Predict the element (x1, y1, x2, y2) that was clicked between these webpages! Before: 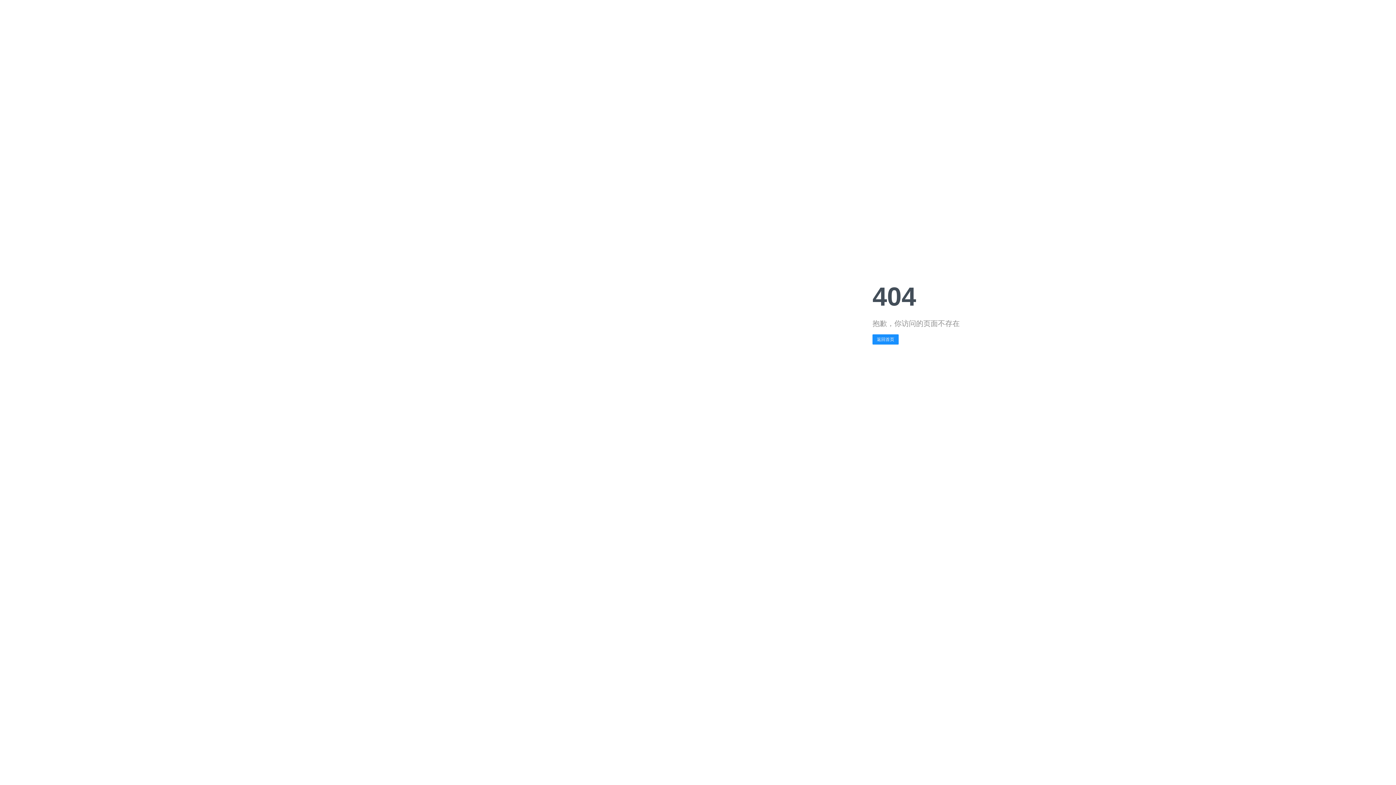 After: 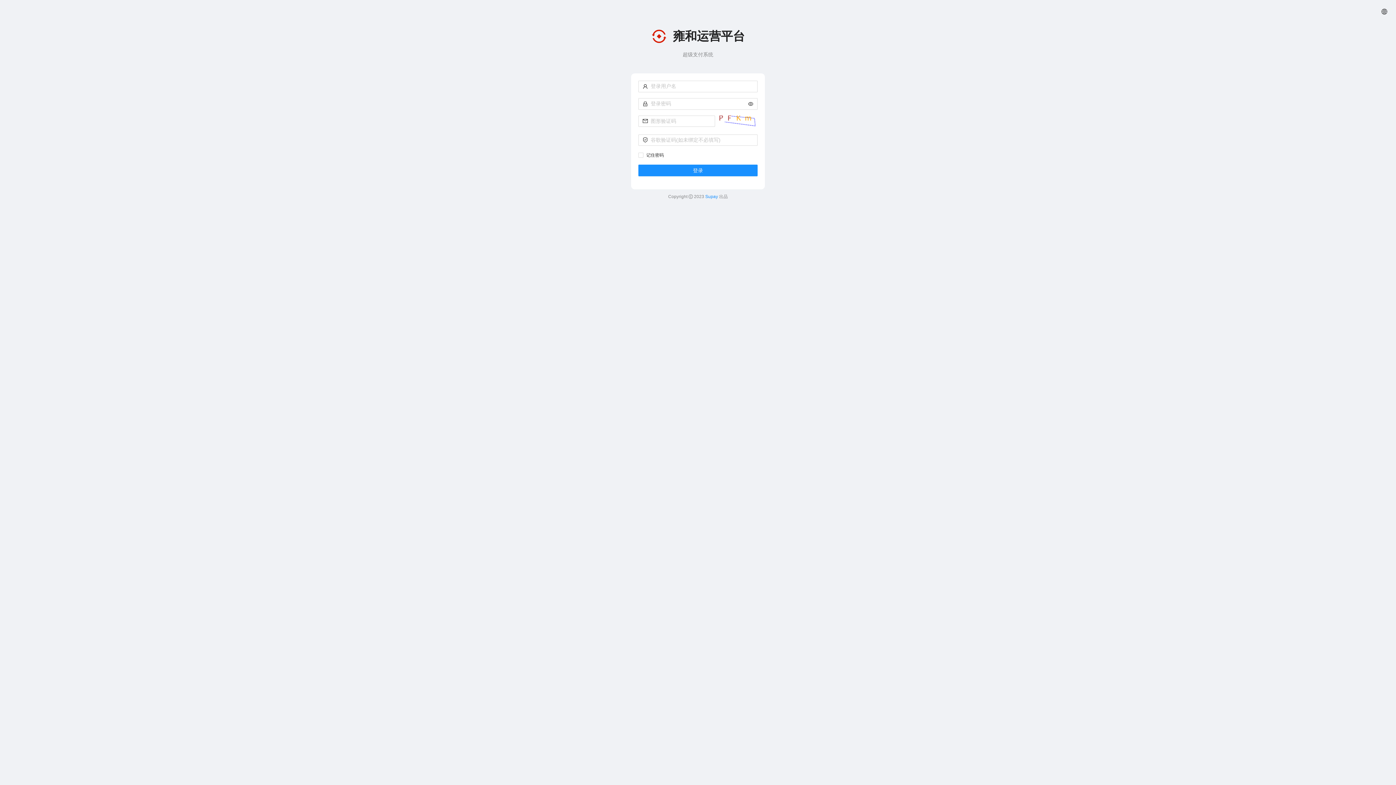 Action: bbox: (872, 334, 898, 344) label: 返回首页